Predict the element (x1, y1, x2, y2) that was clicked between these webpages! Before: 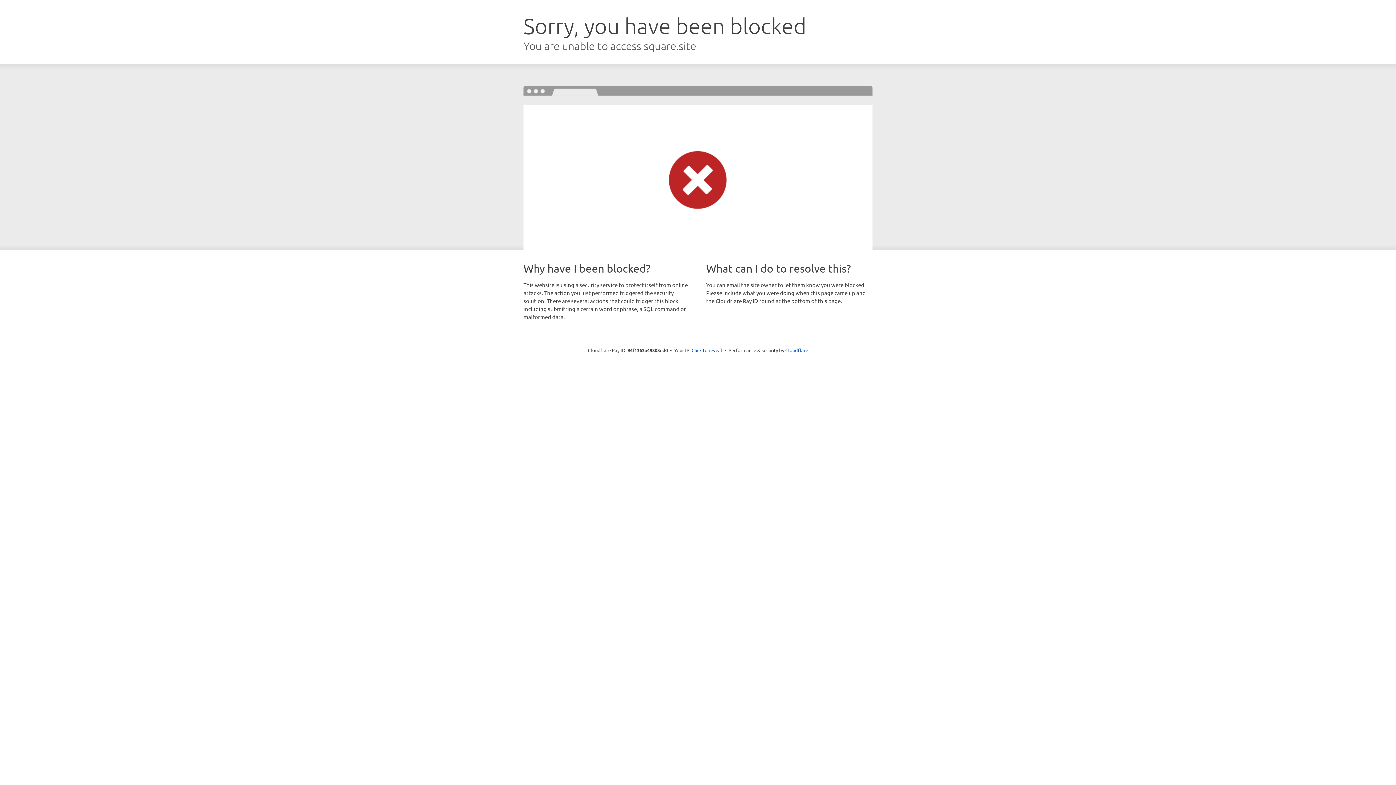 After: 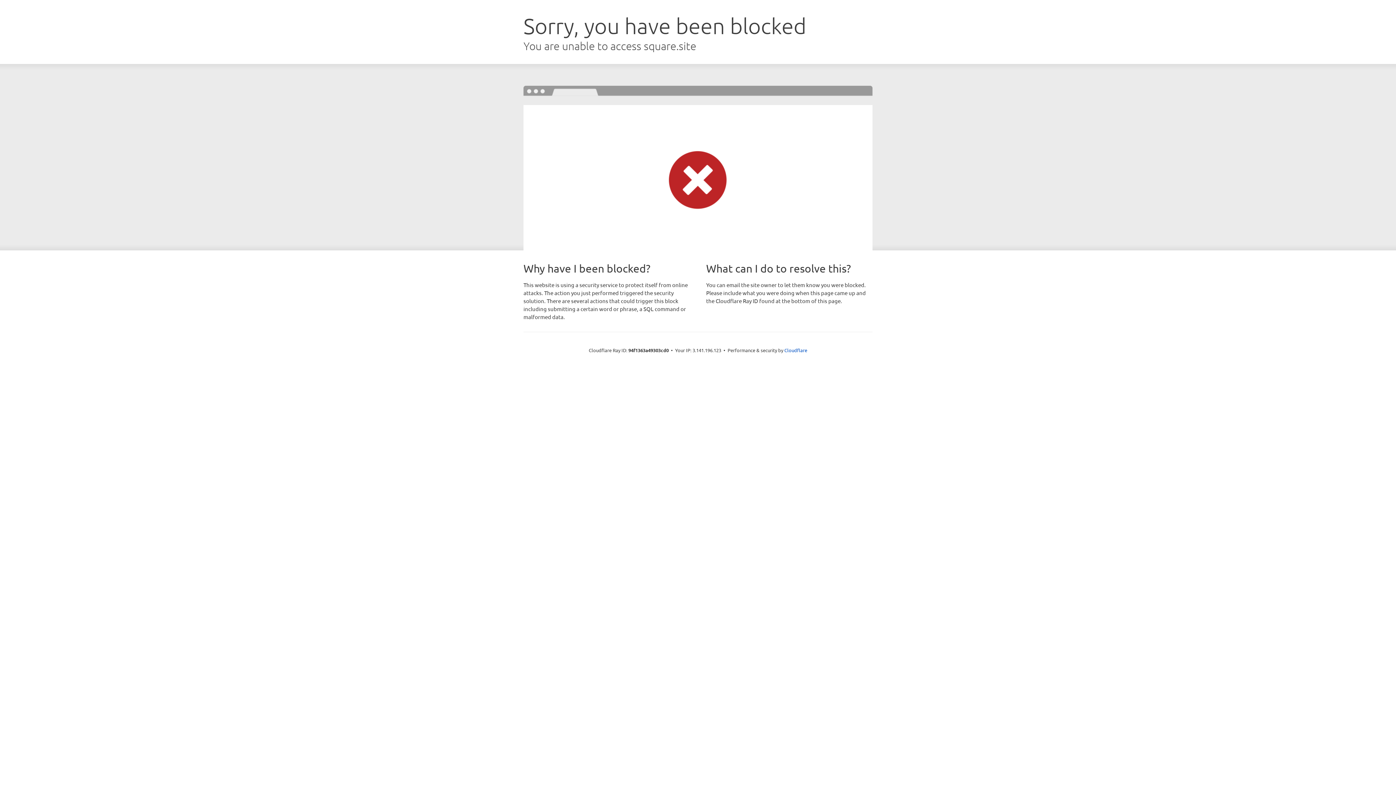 Action: label: Click to reveal bbox: (691, 346, 722, 353)